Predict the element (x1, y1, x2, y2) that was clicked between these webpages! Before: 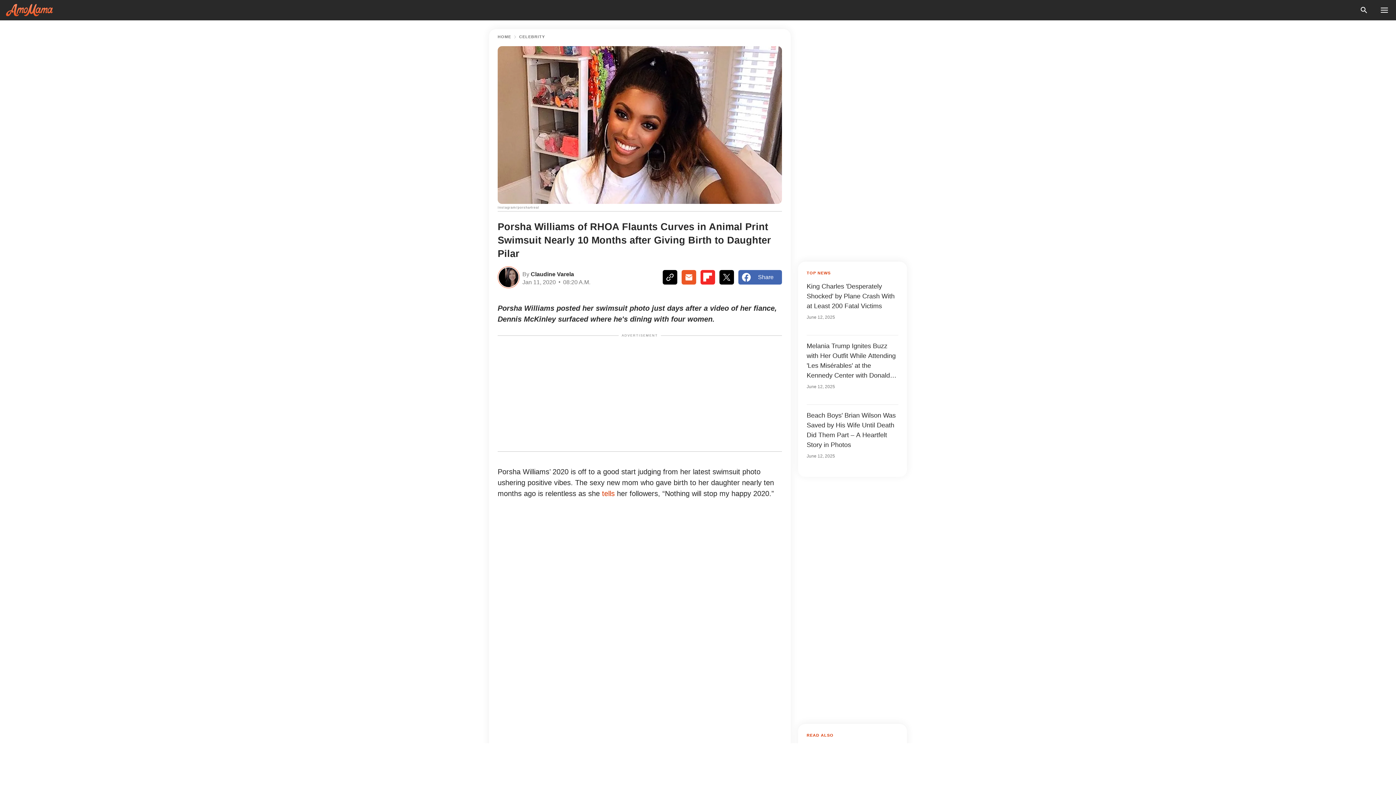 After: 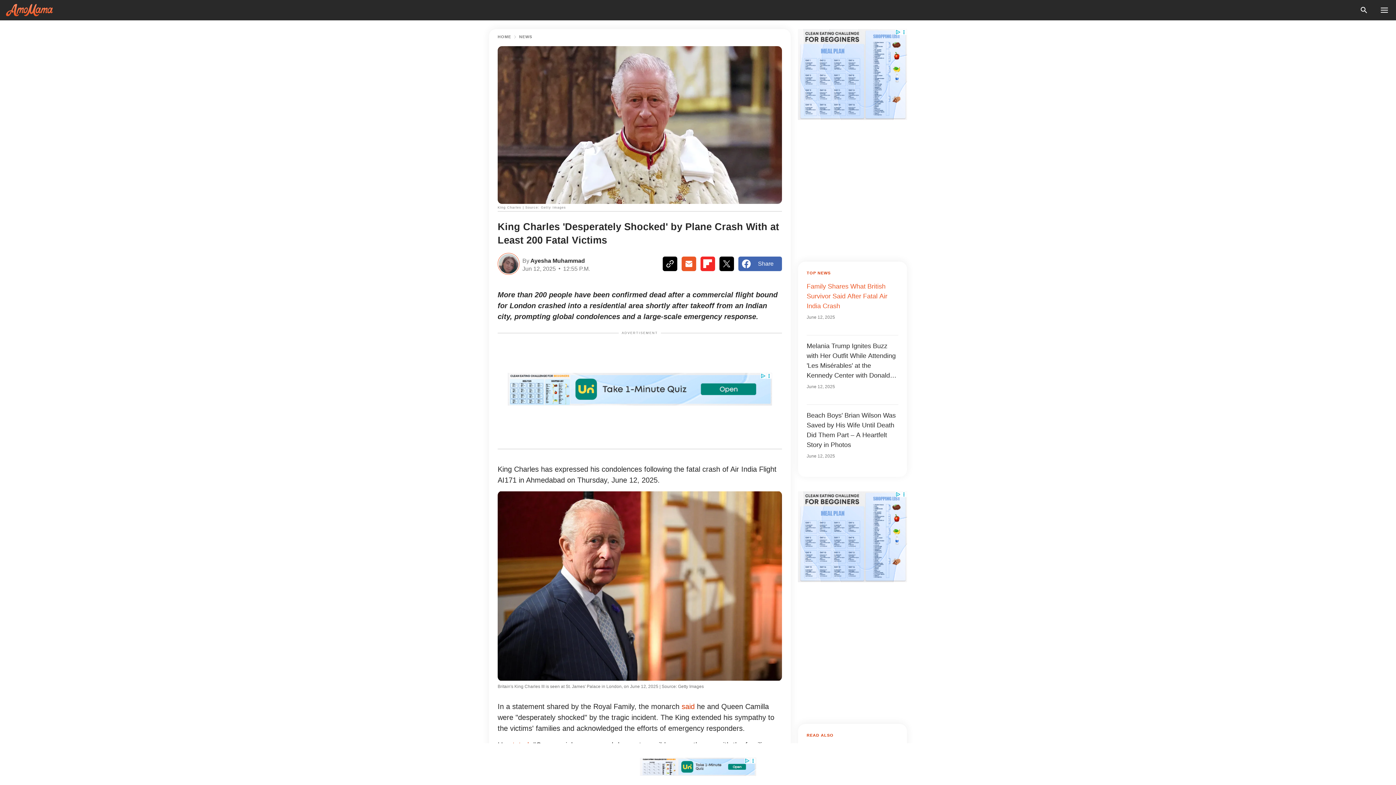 Action: label: King Charles 'Desperately Shocked' by Plane Crash With at Least 200 Fatal Victims

June 12, 2025 bbox: (806, 281, 898, 320)